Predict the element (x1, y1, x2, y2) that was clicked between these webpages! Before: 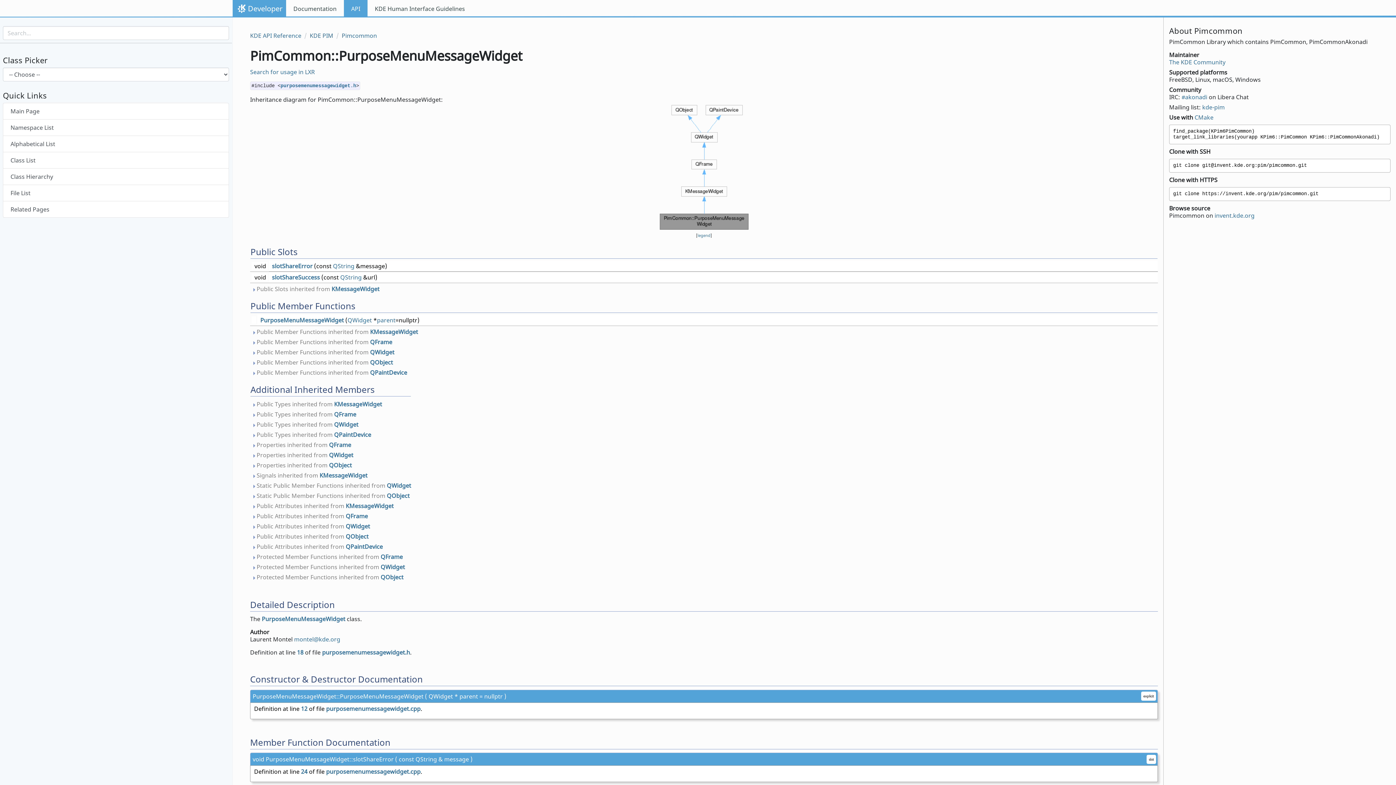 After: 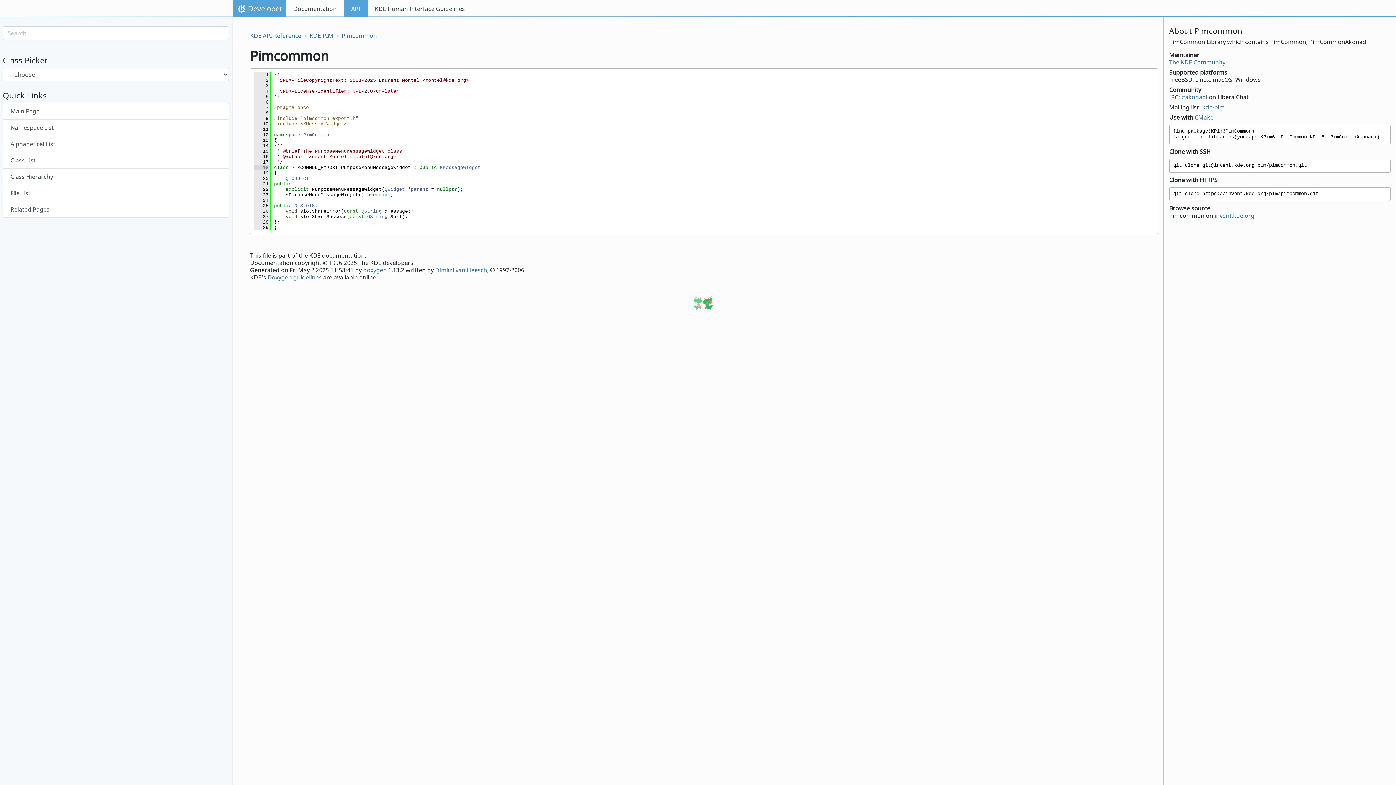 Action: bbox: (322, 648, 410, 656) label: purposemenumessagewidget.h